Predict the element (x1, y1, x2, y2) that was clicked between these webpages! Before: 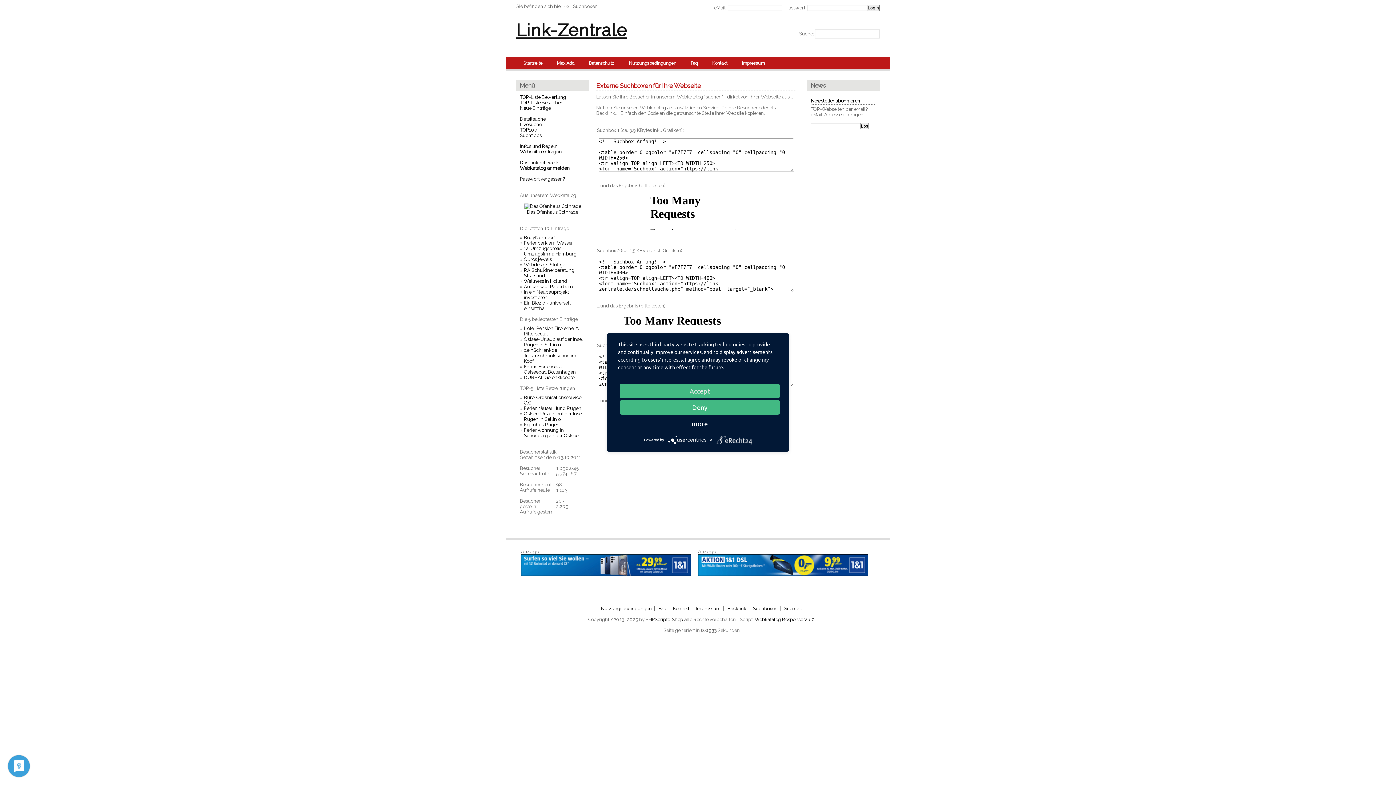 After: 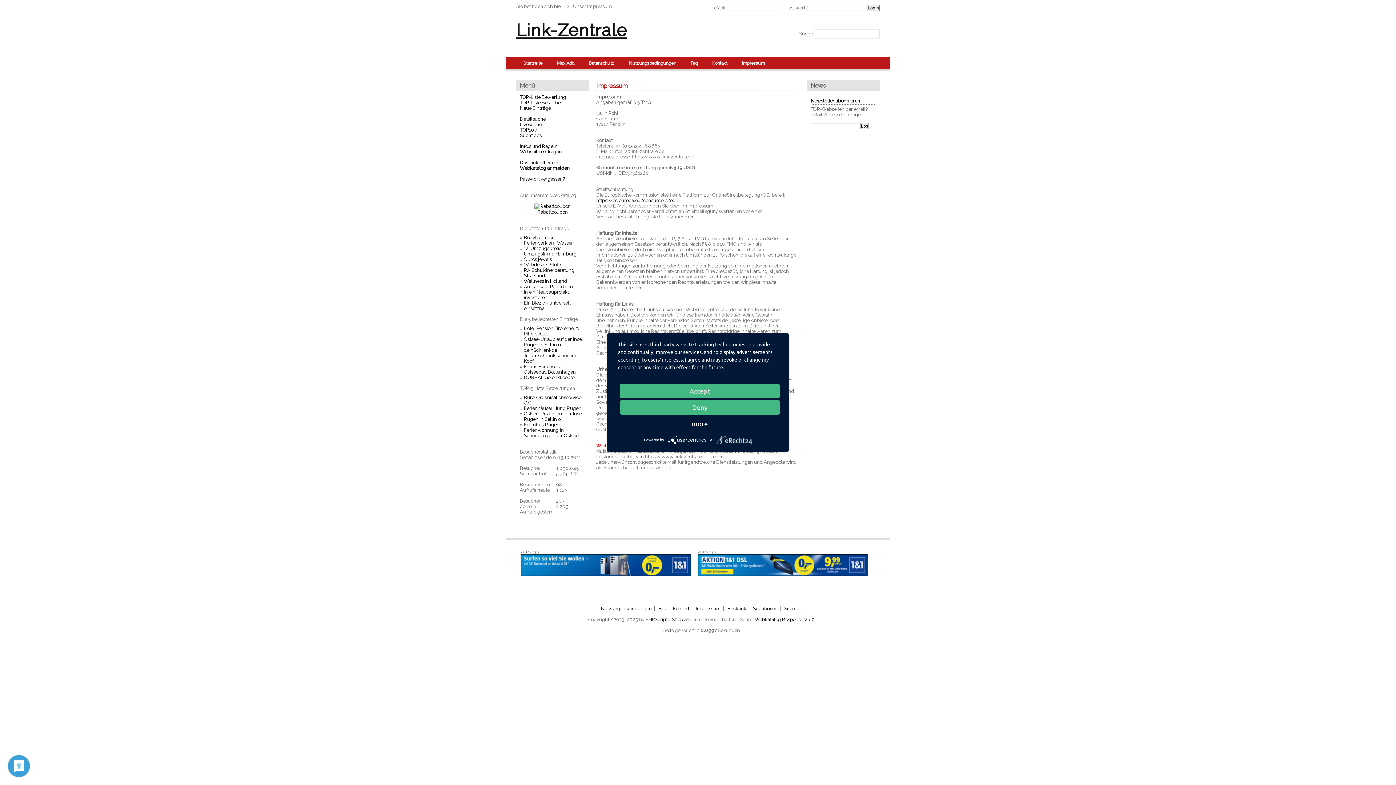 Action: bbox: (696, 606, 721, 611) label: Impressum